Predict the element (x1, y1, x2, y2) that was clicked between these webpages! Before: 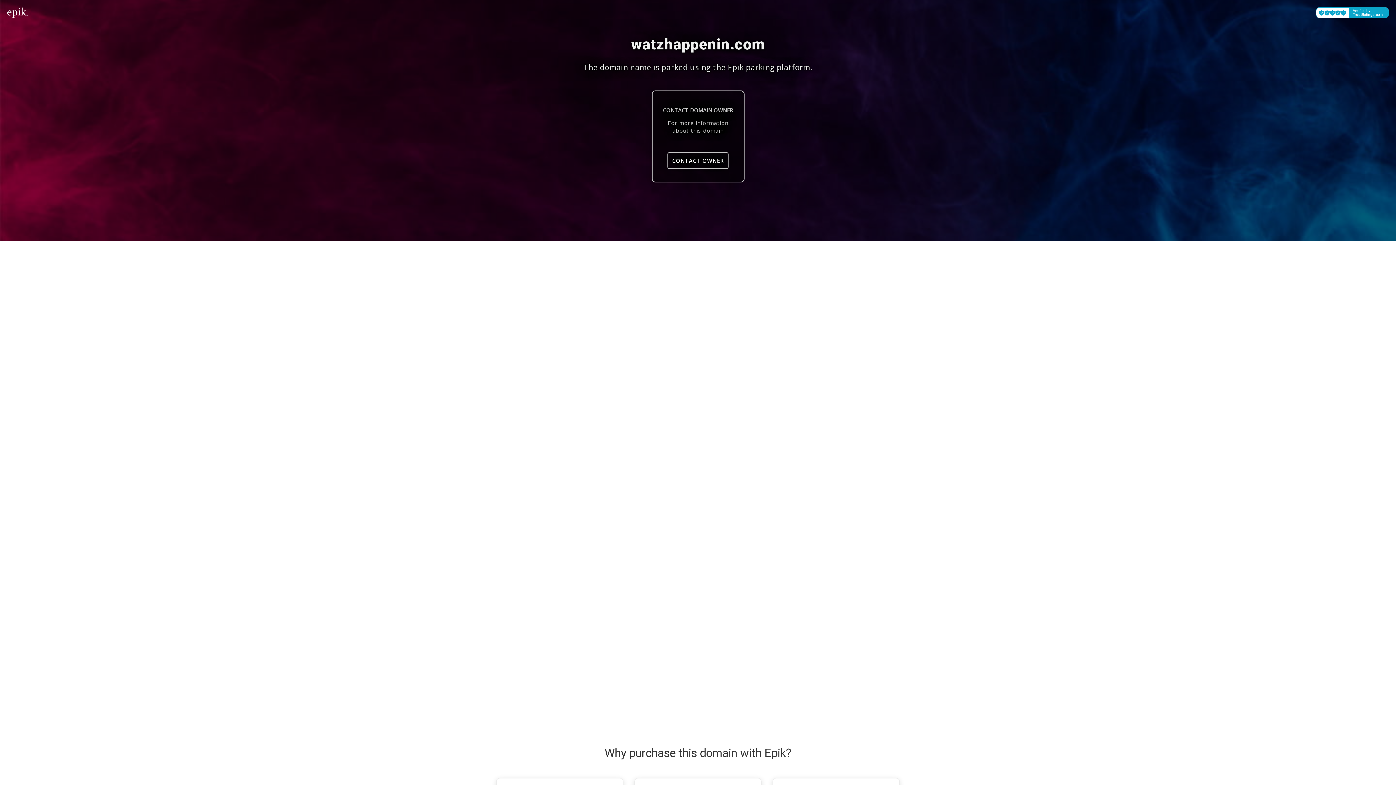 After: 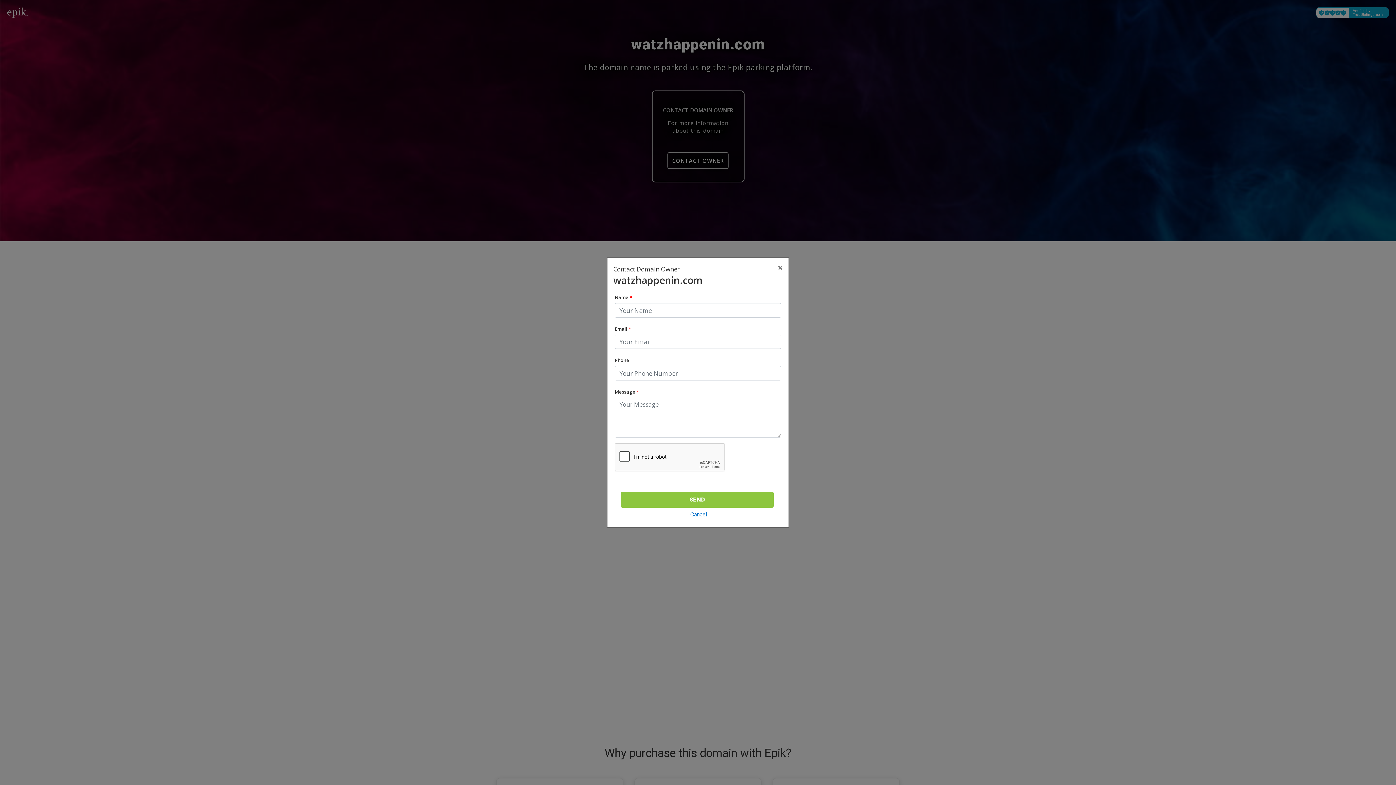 Action: label: CONTACT OWNER bbox: (667, 152, 728, 169)